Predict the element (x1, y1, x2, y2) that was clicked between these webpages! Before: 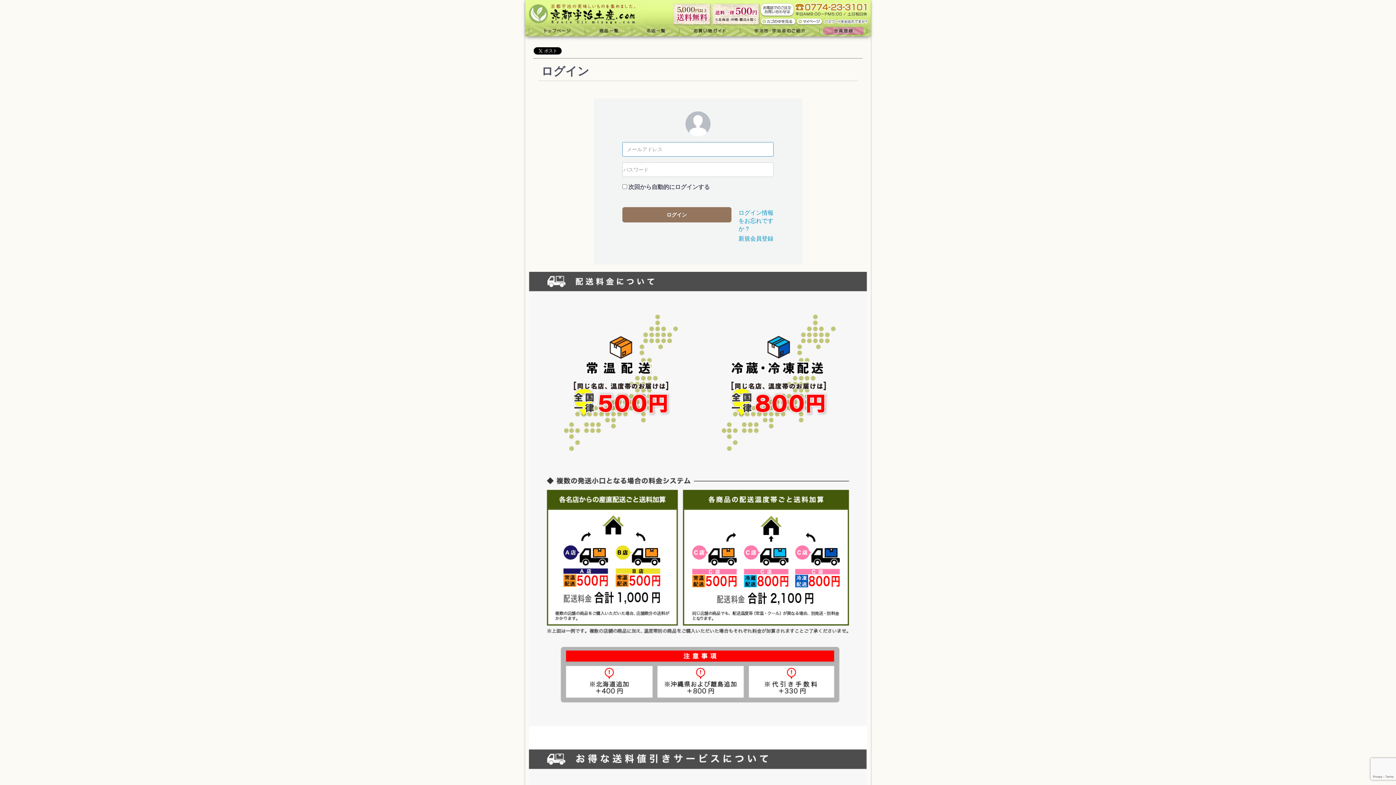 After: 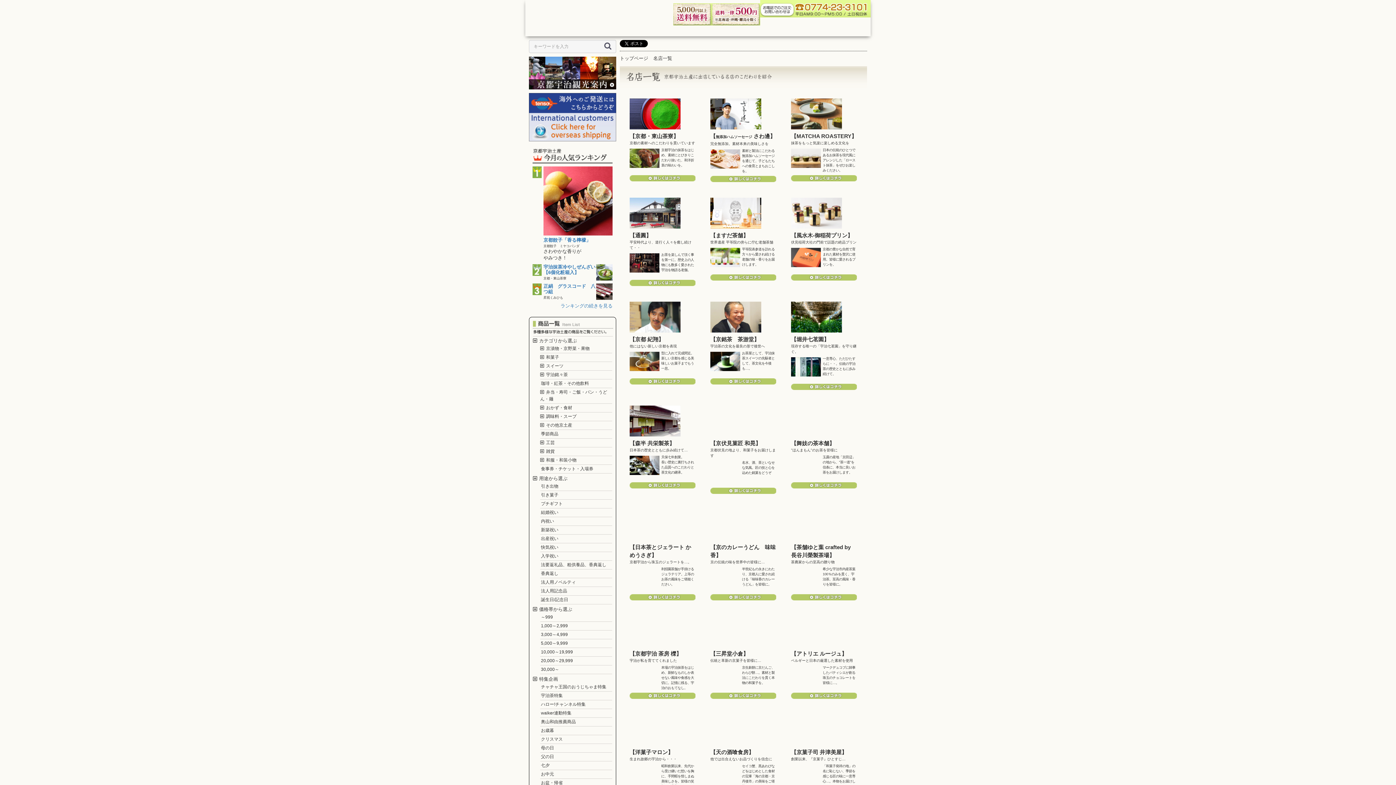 Action: bbox: (632, 25, 679, 36) label: 名店一覧